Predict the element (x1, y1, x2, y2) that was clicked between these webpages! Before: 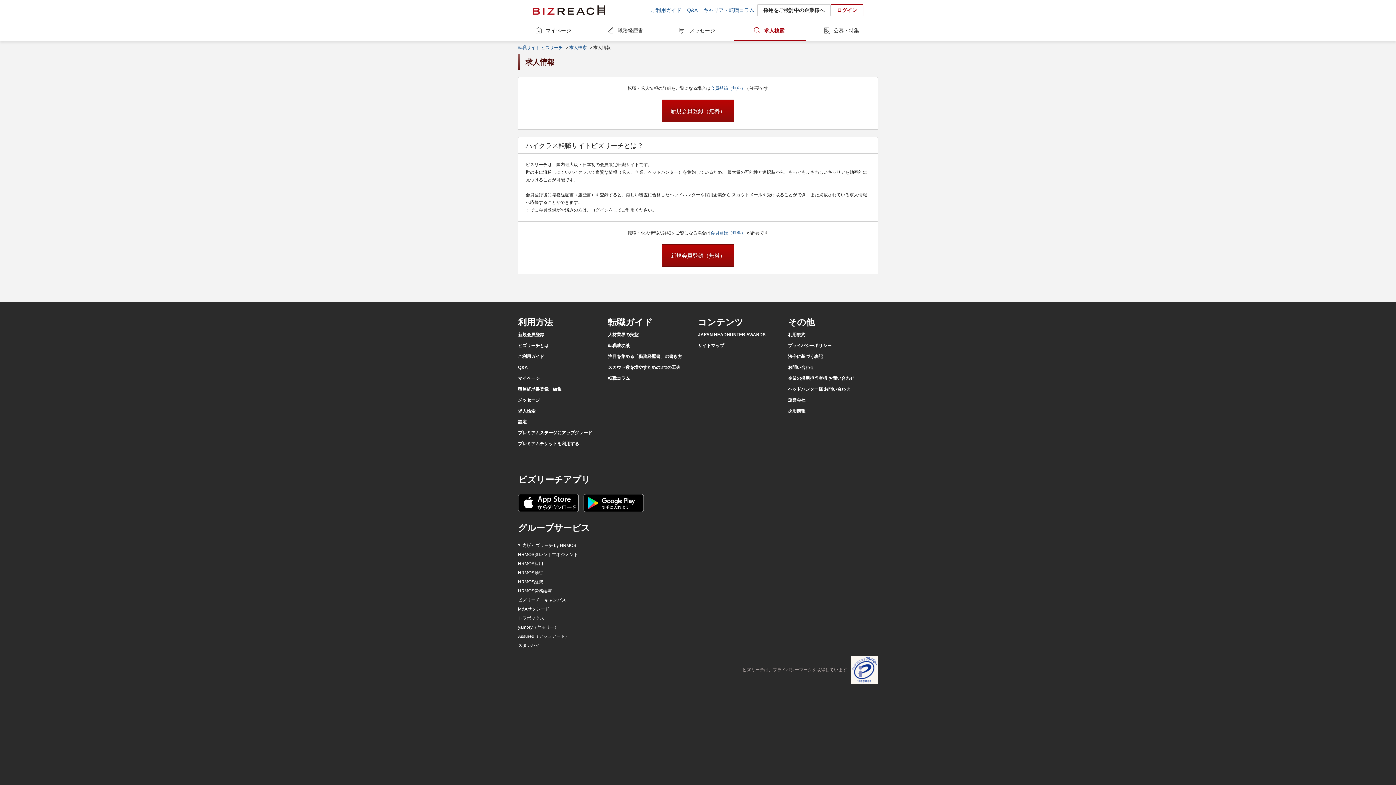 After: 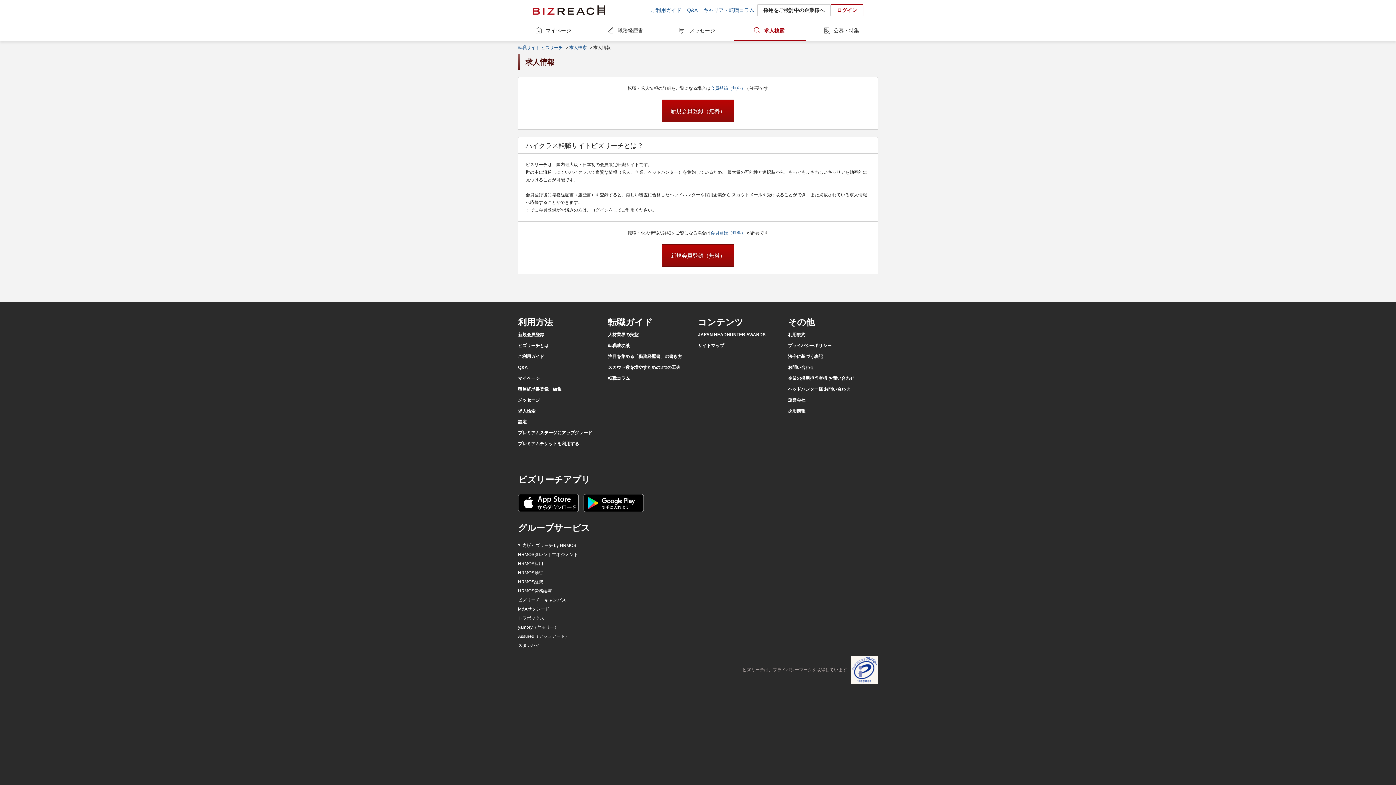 Action: label: 運営会社 bbox: (788, 397, 805, 402)